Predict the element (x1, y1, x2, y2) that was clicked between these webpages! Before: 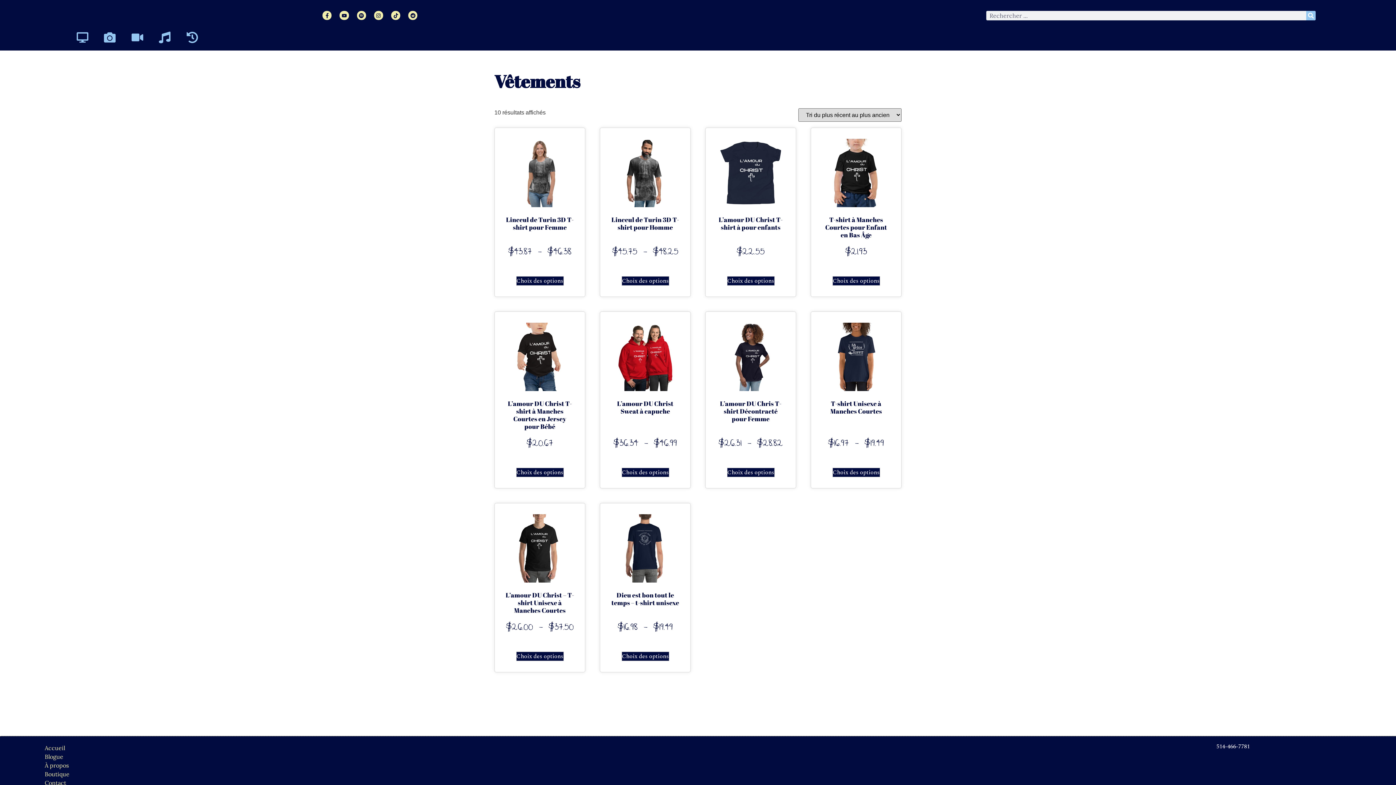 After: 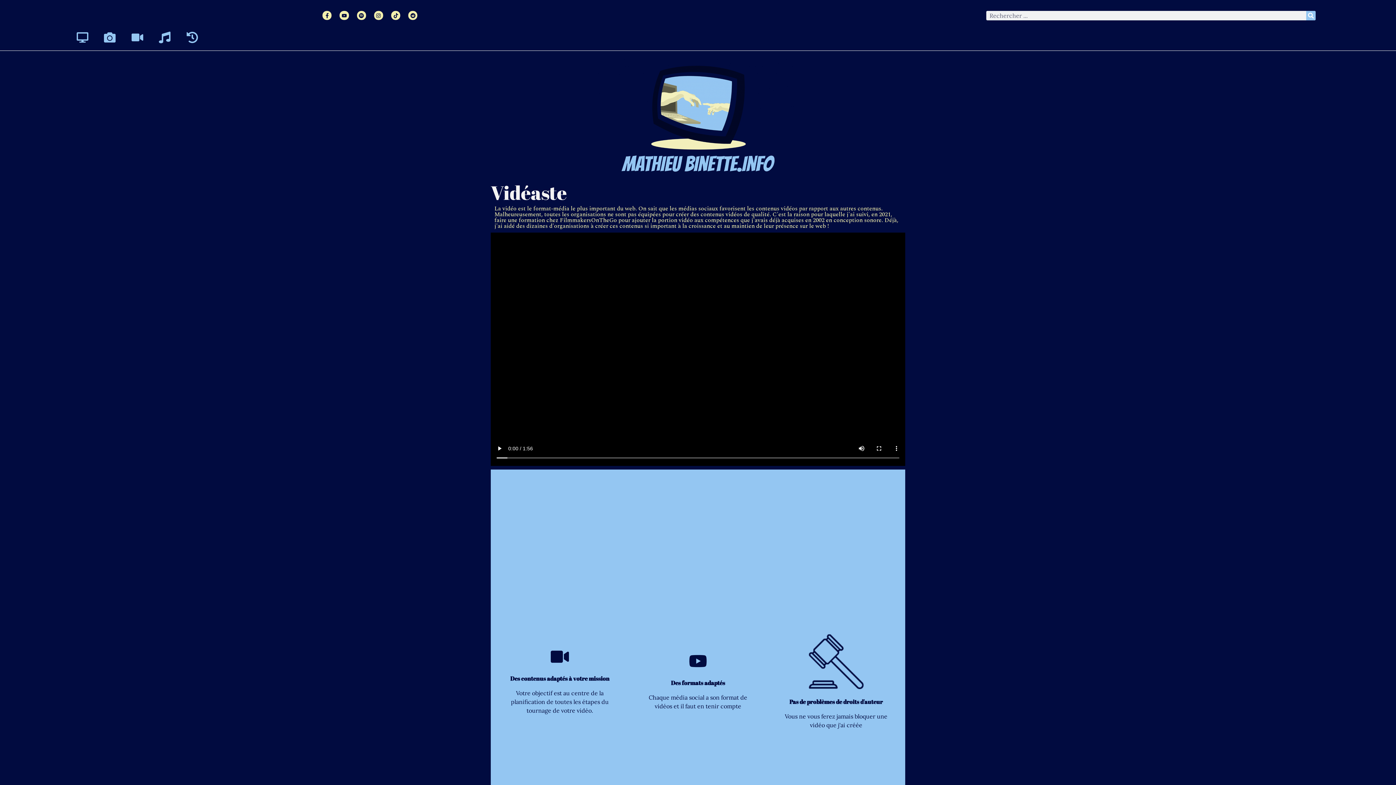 Action: bbox: (131, 31, 153, 43)